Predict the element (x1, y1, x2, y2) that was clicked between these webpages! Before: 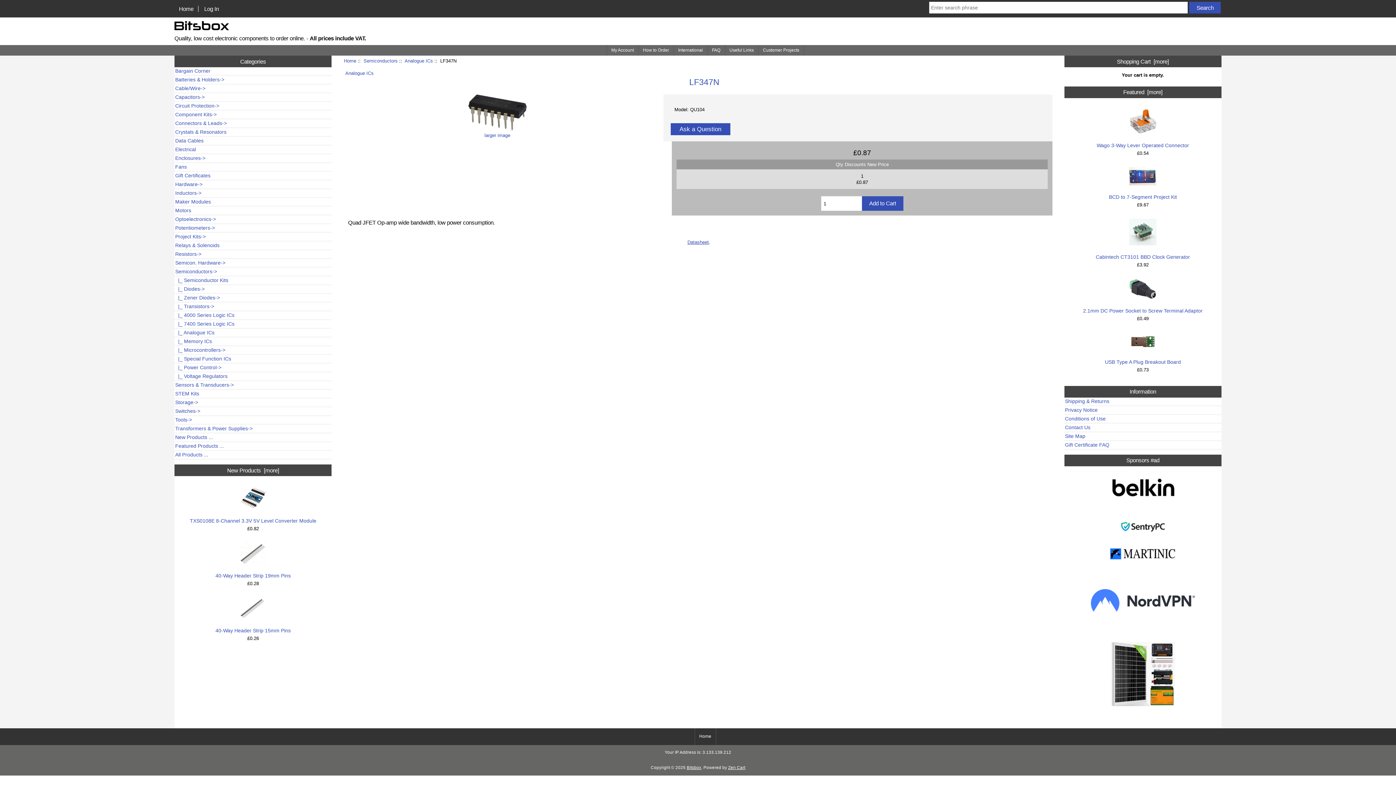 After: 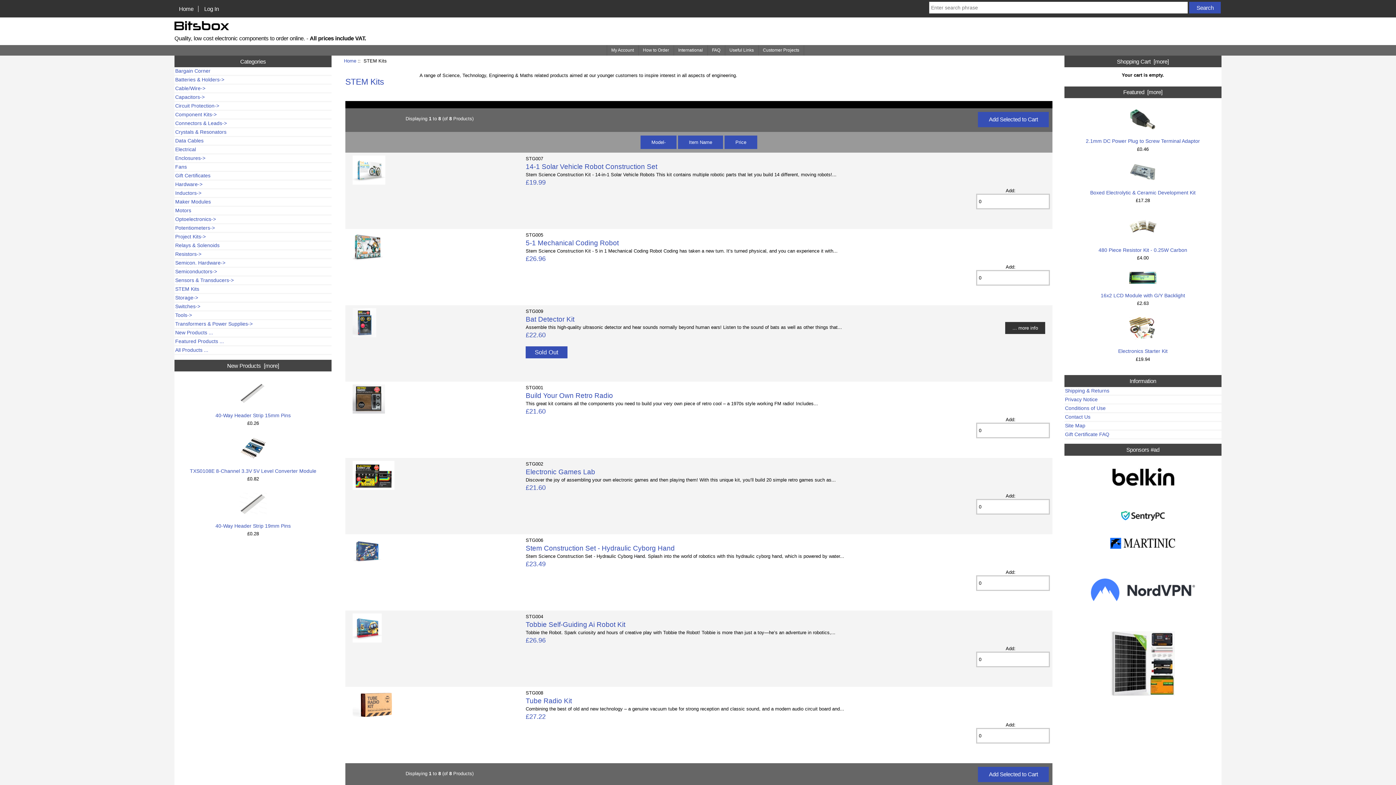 Action: bbox: (174, 390, 331, 397) label: STEM Kits